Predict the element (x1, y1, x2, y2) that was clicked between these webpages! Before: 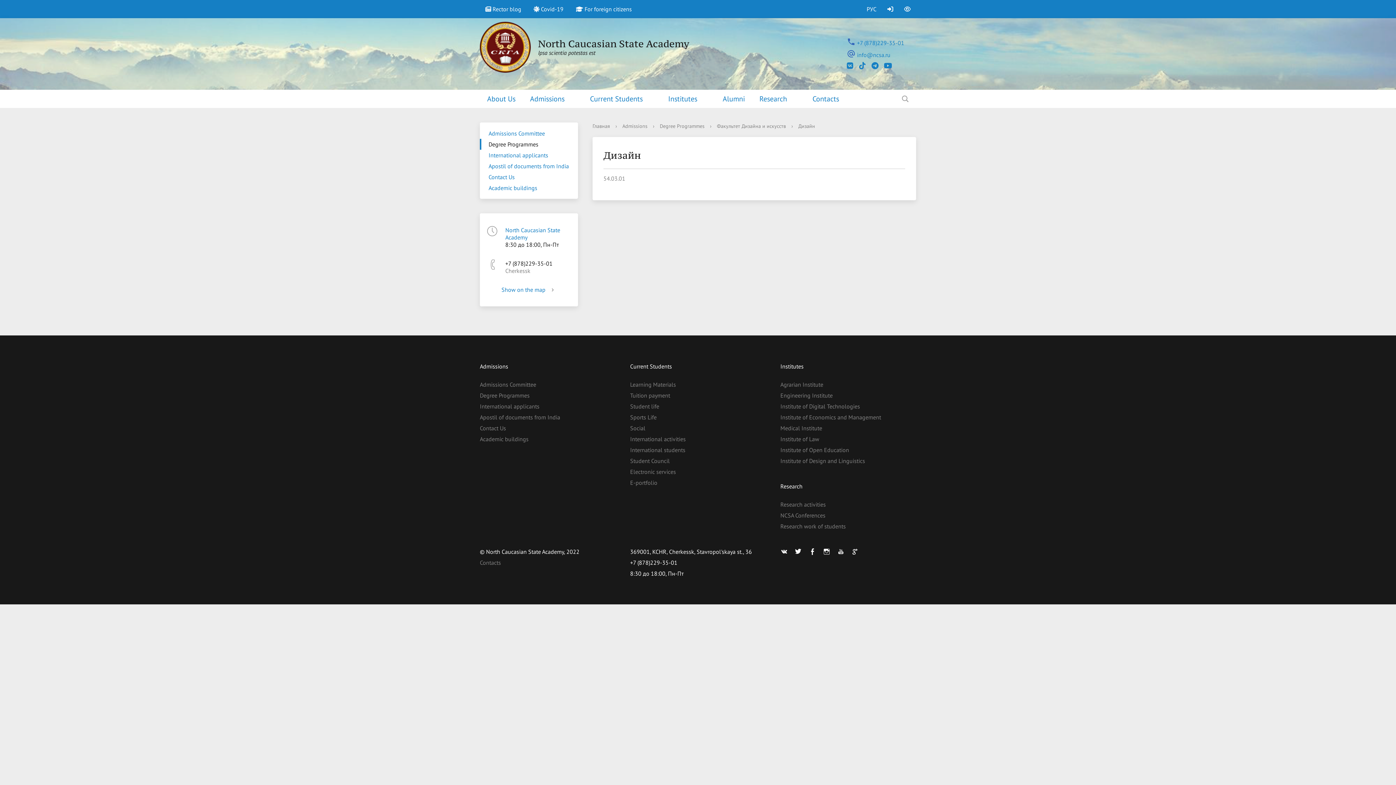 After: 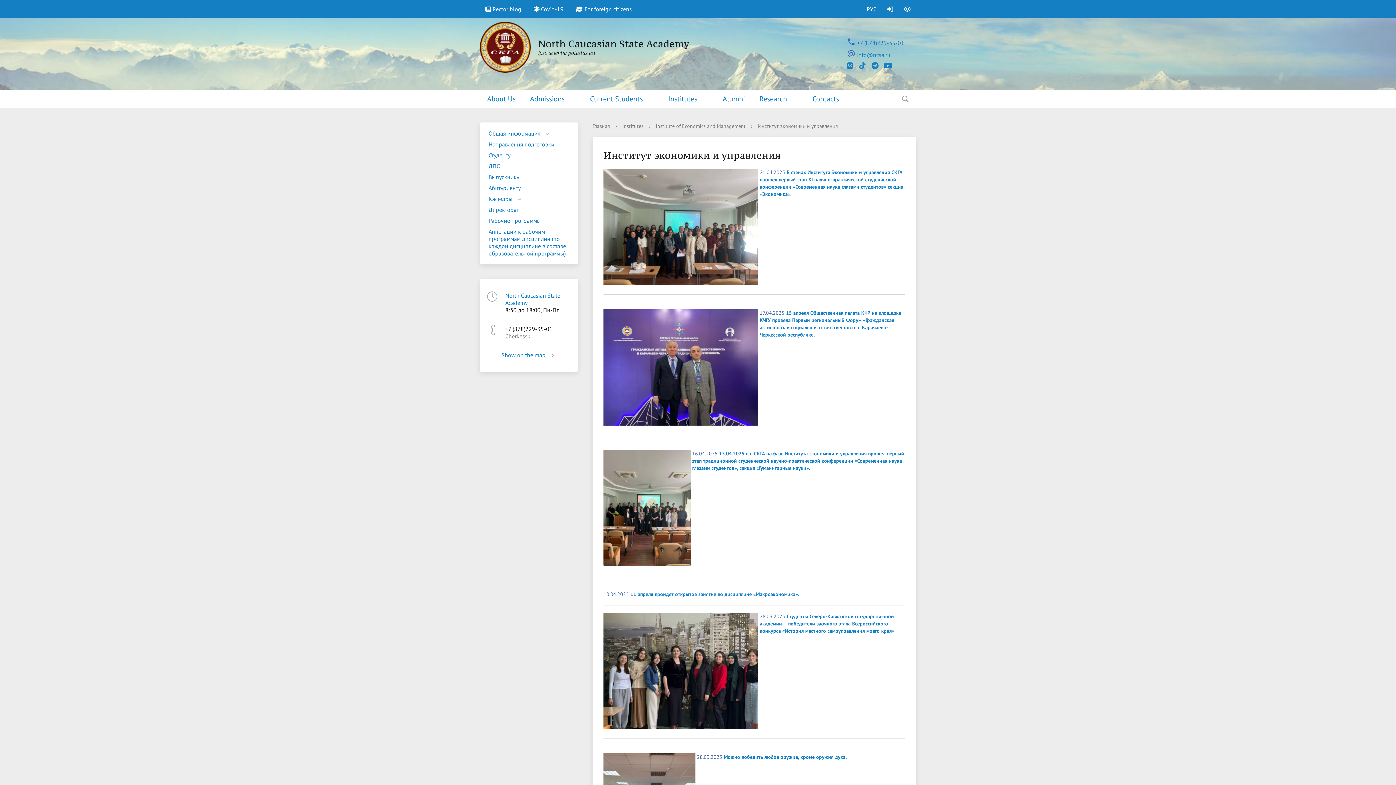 Action: bbox: (780, 413, 881, 421) label: Institute of Economics and Management